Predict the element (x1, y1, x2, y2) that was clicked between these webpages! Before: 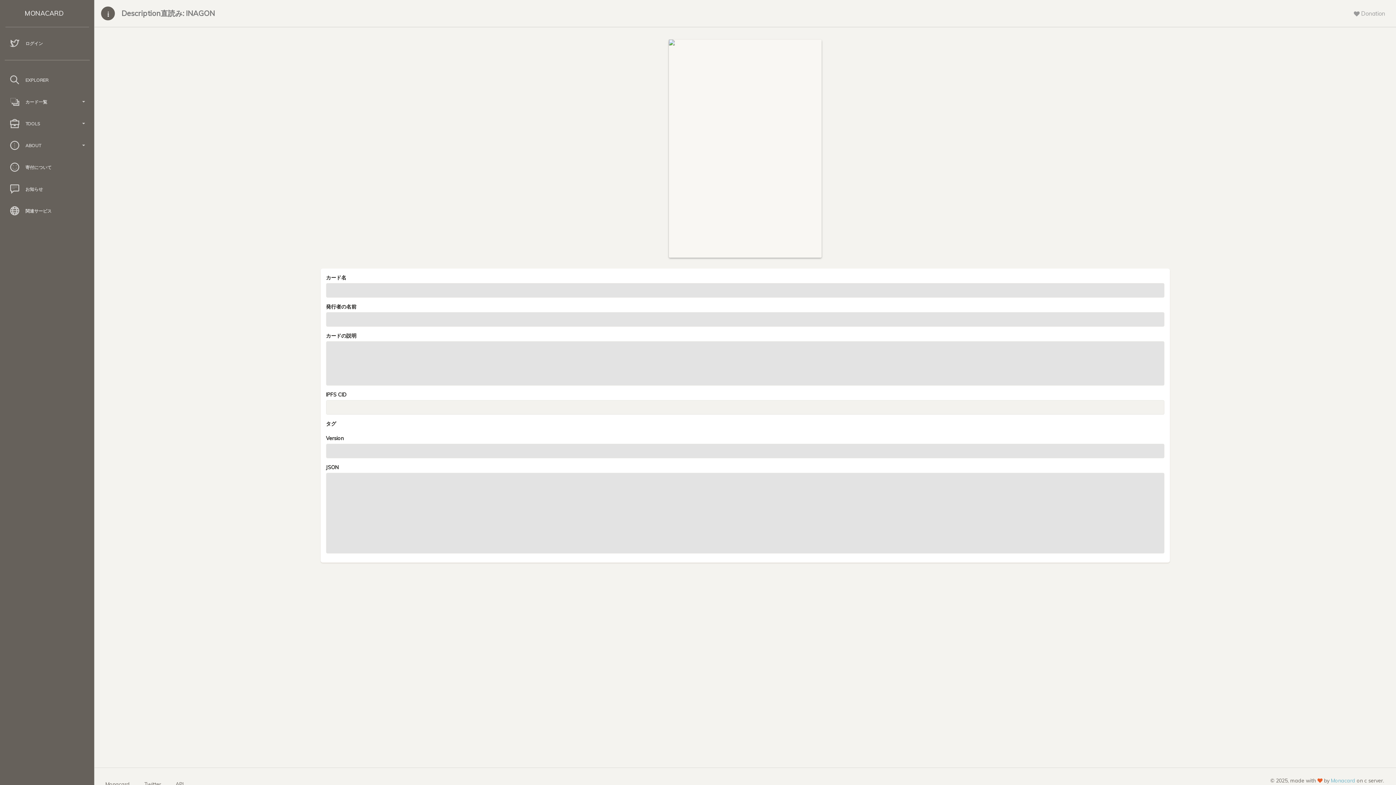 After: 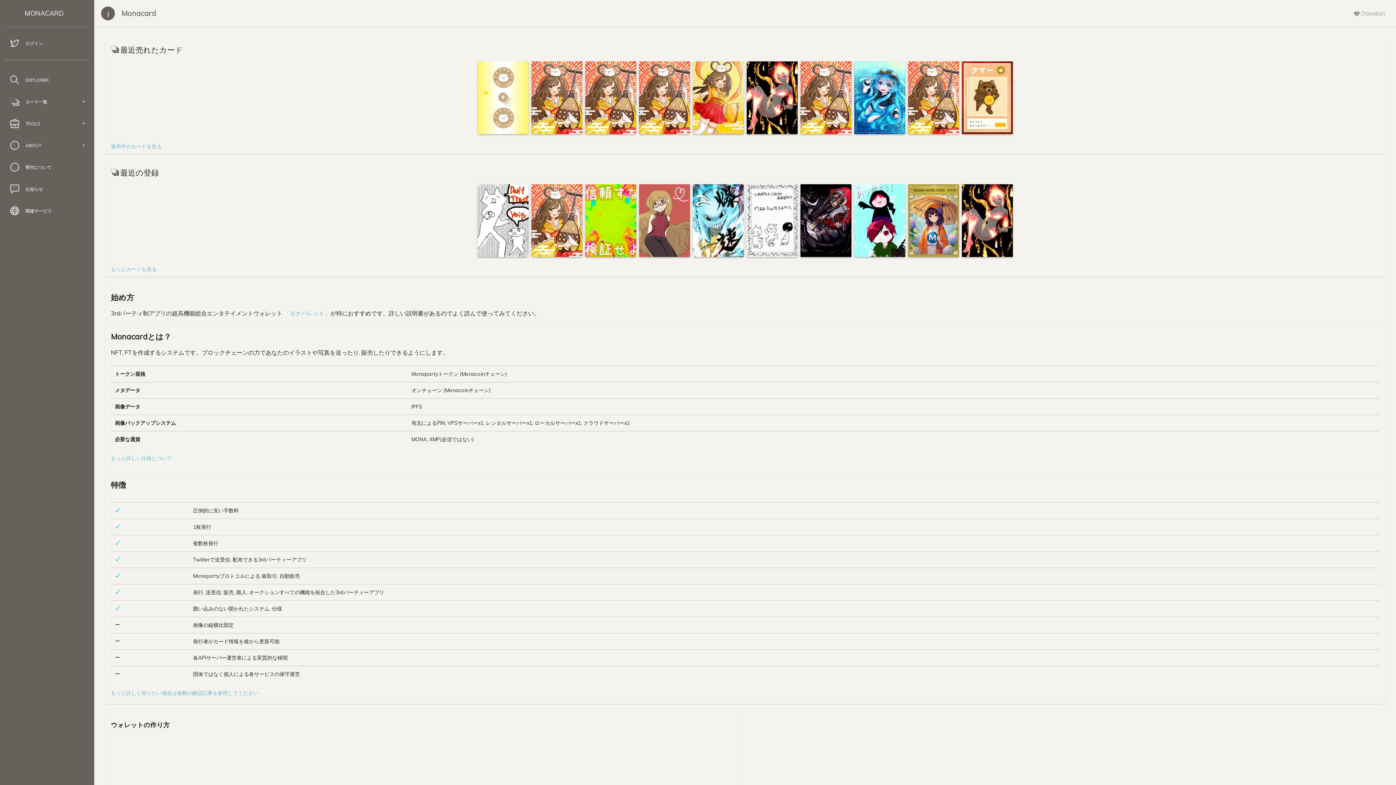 Action: label: Monacard bbox: (1331, 777, 1355, 784)